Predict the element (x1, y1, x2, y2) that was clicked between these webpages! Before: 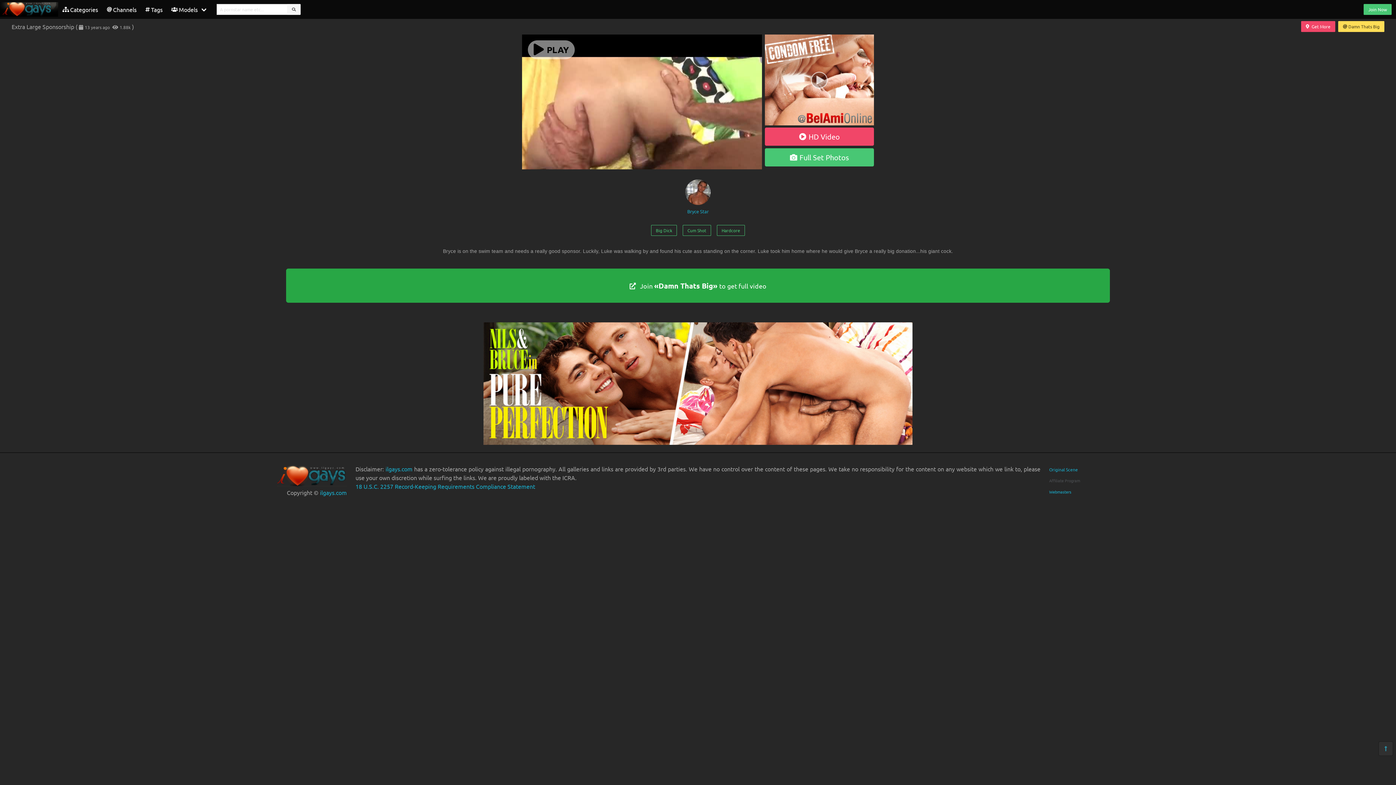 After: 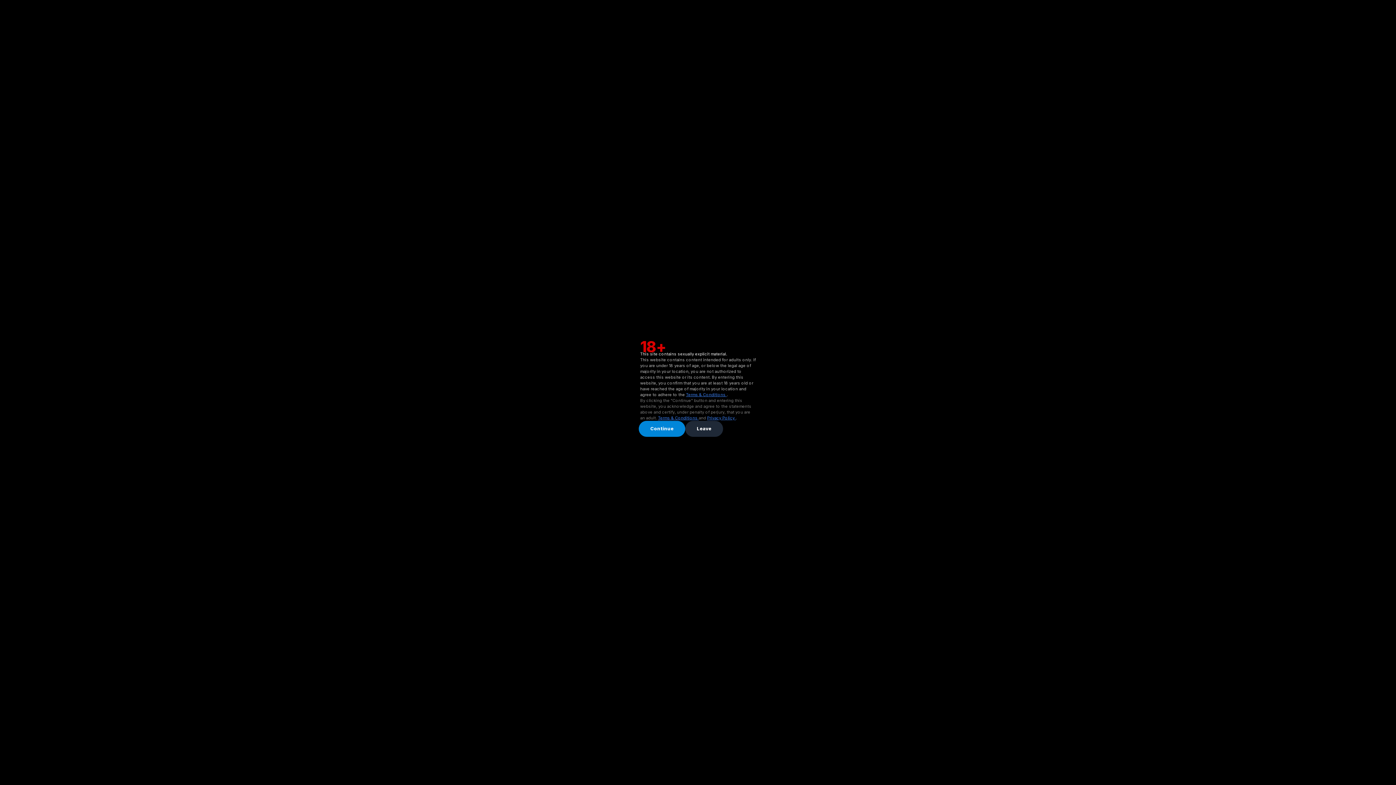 Action: label: Full Set Photos bbox: (765, 148, 874, 166)